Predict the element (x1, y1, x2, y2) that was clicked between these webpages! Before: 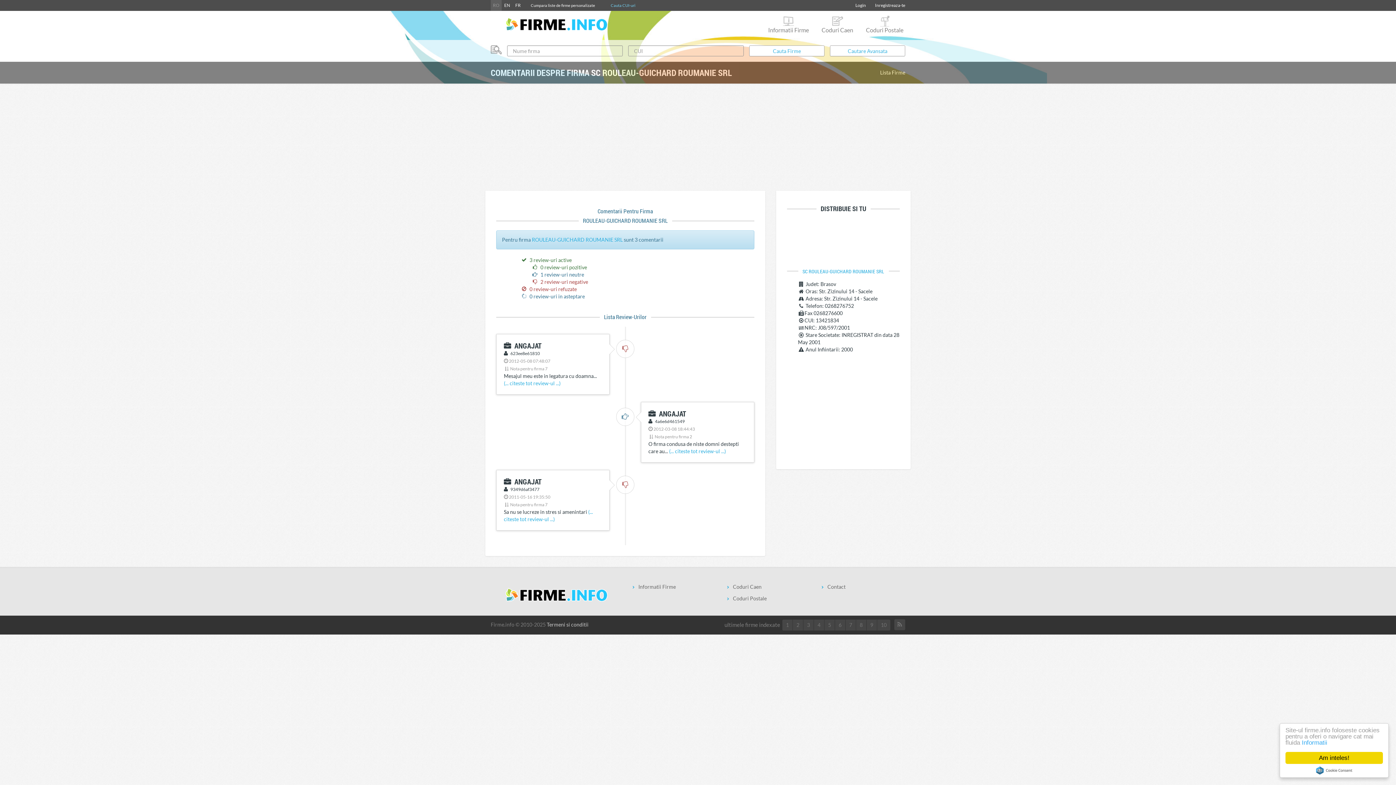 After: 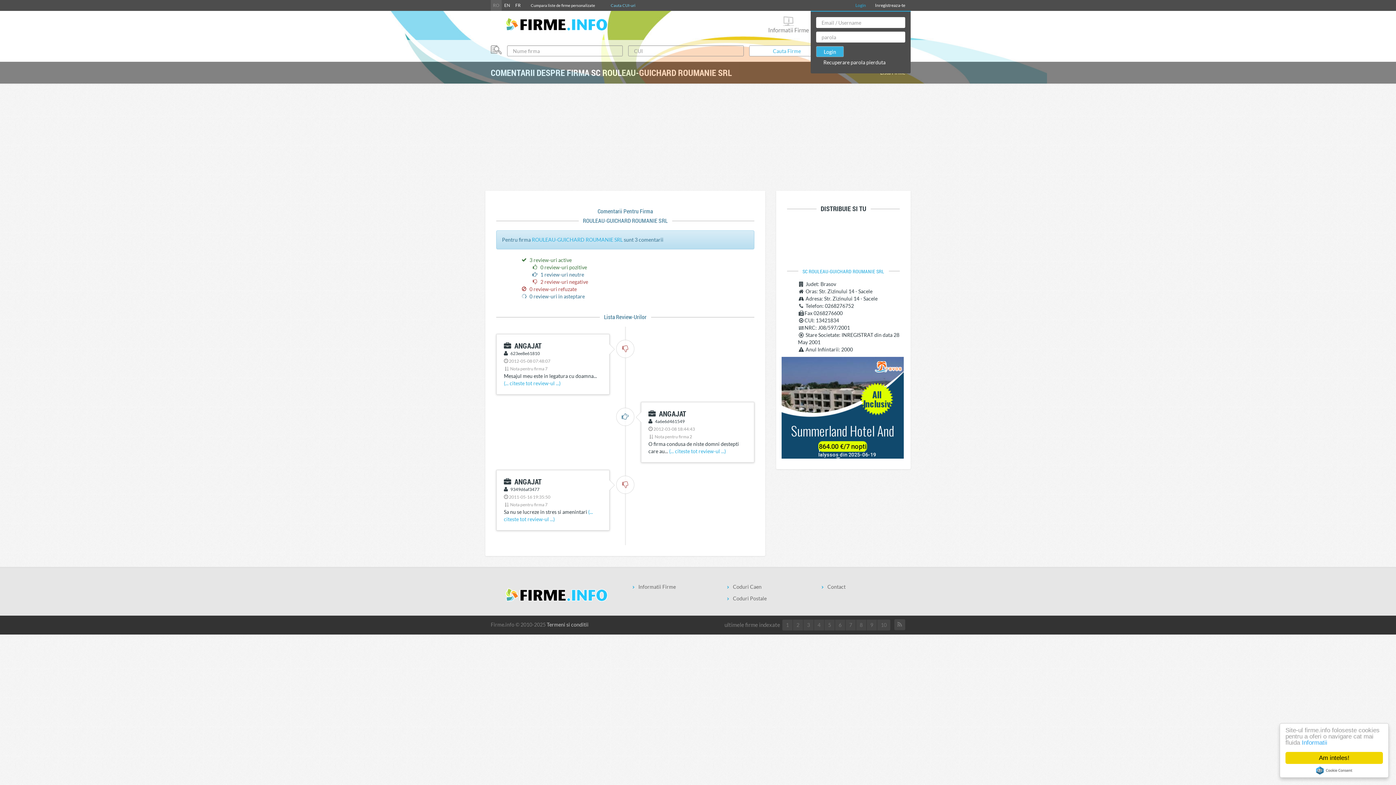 Action: bbox: (855, 0, 866, 10) label: Login